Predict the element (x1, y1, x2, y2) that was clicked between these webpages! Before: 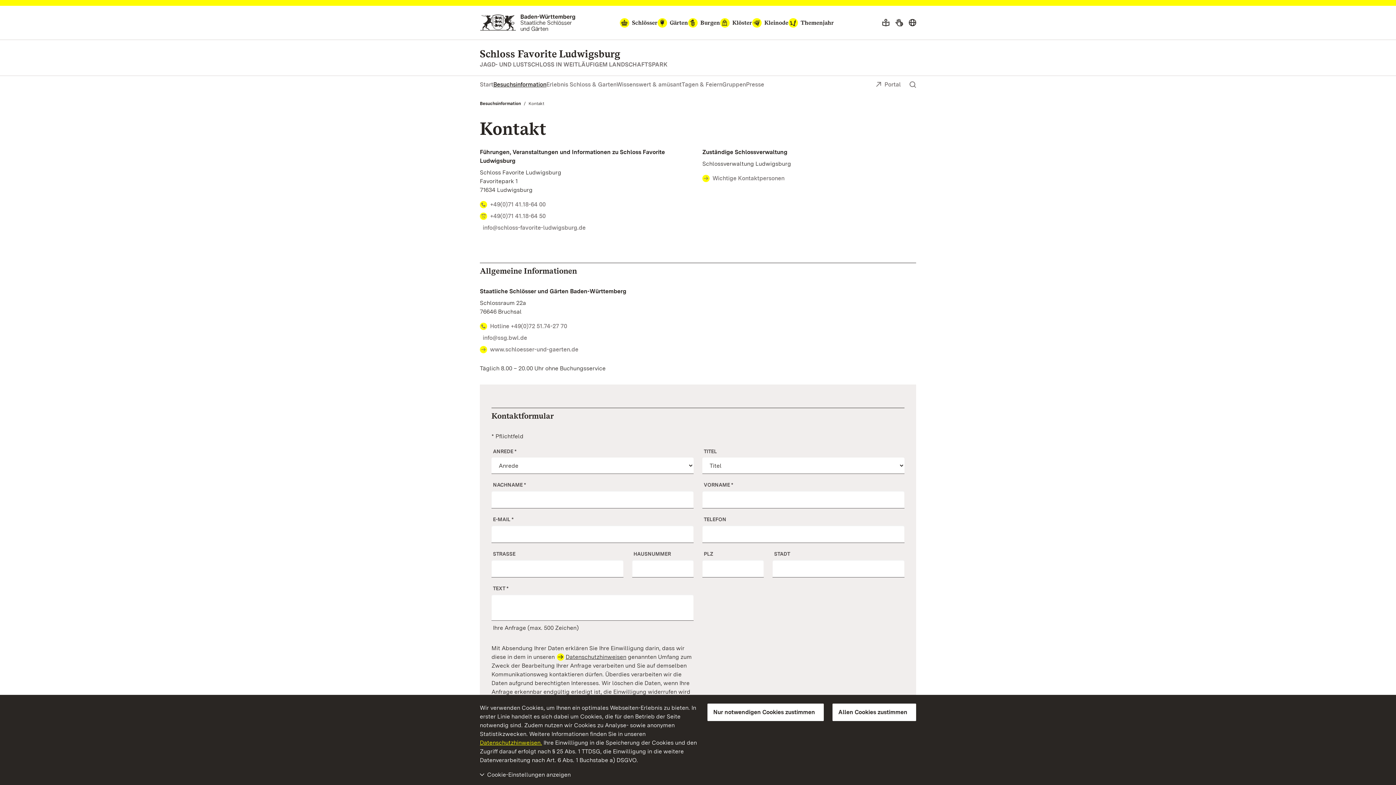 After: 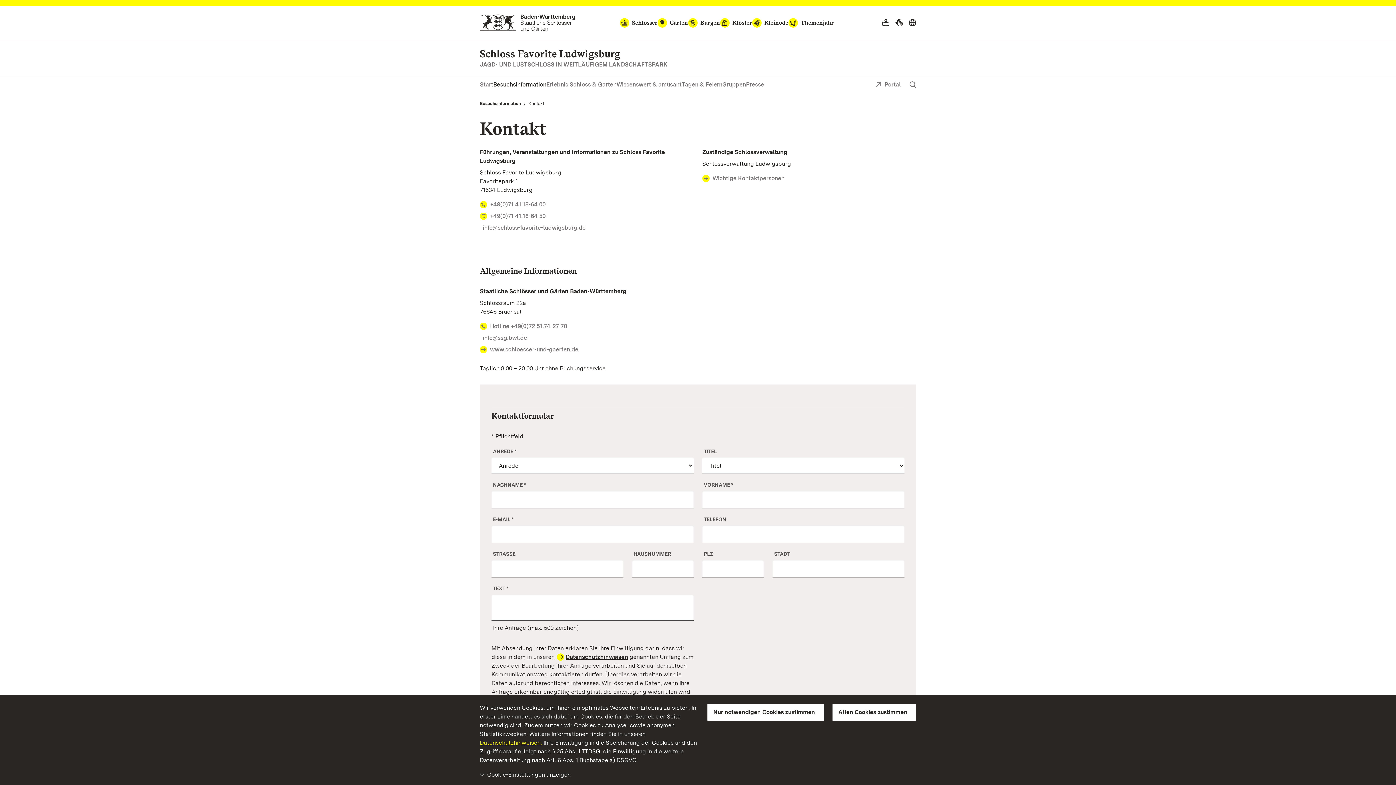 Action: bbox: (556, 653, 626, 661) label: Datenschutzhinweisen